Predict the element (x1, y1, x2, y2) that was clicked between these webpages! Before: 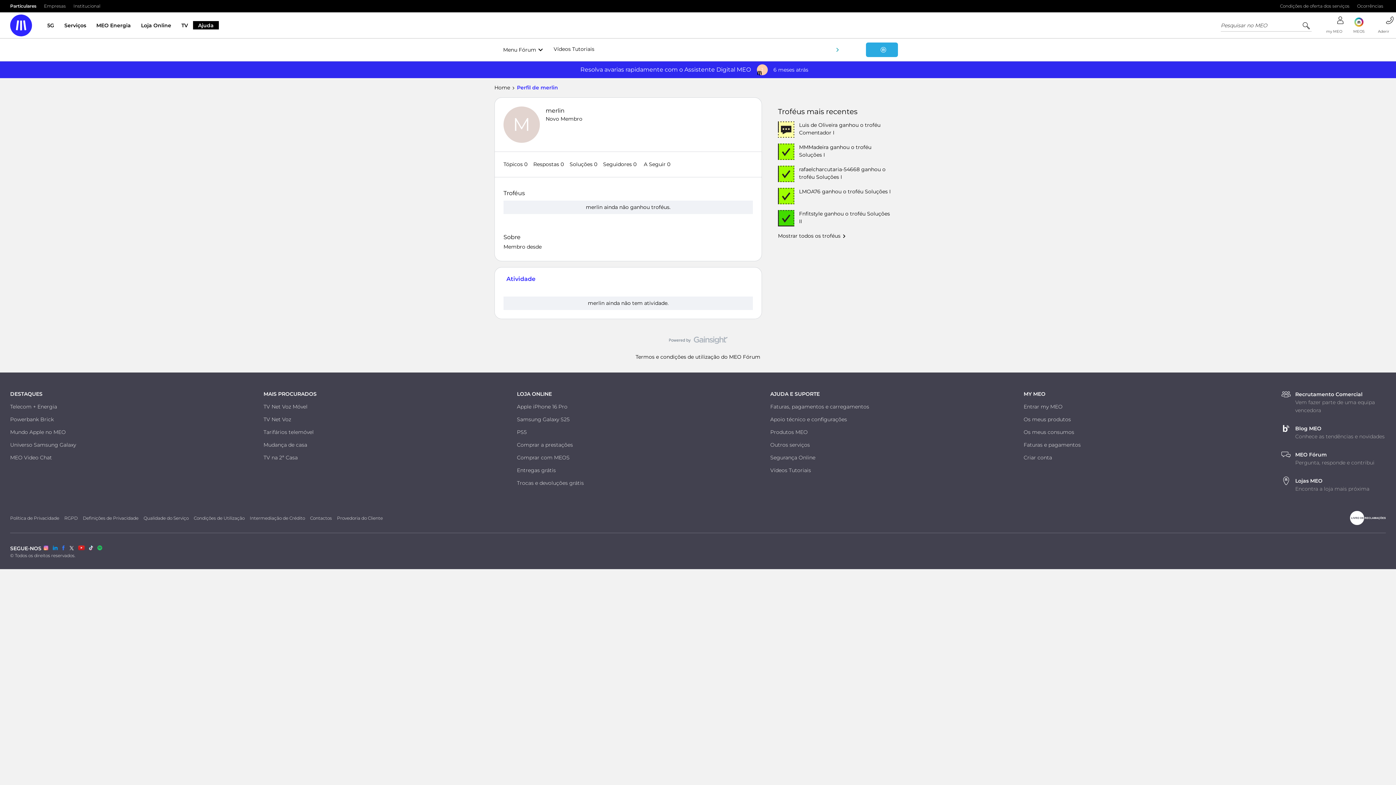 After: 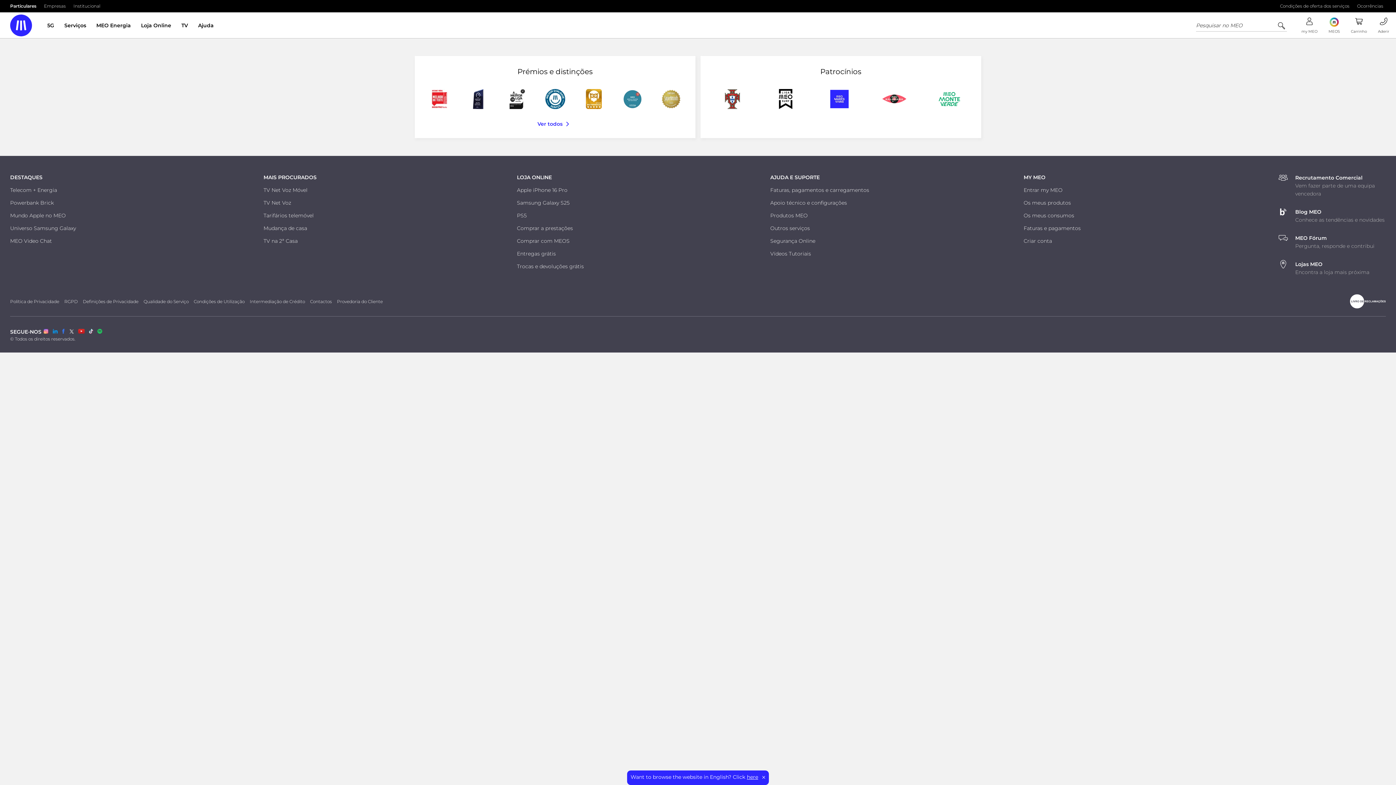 Action: bbox: (0, 14, 42, 36)